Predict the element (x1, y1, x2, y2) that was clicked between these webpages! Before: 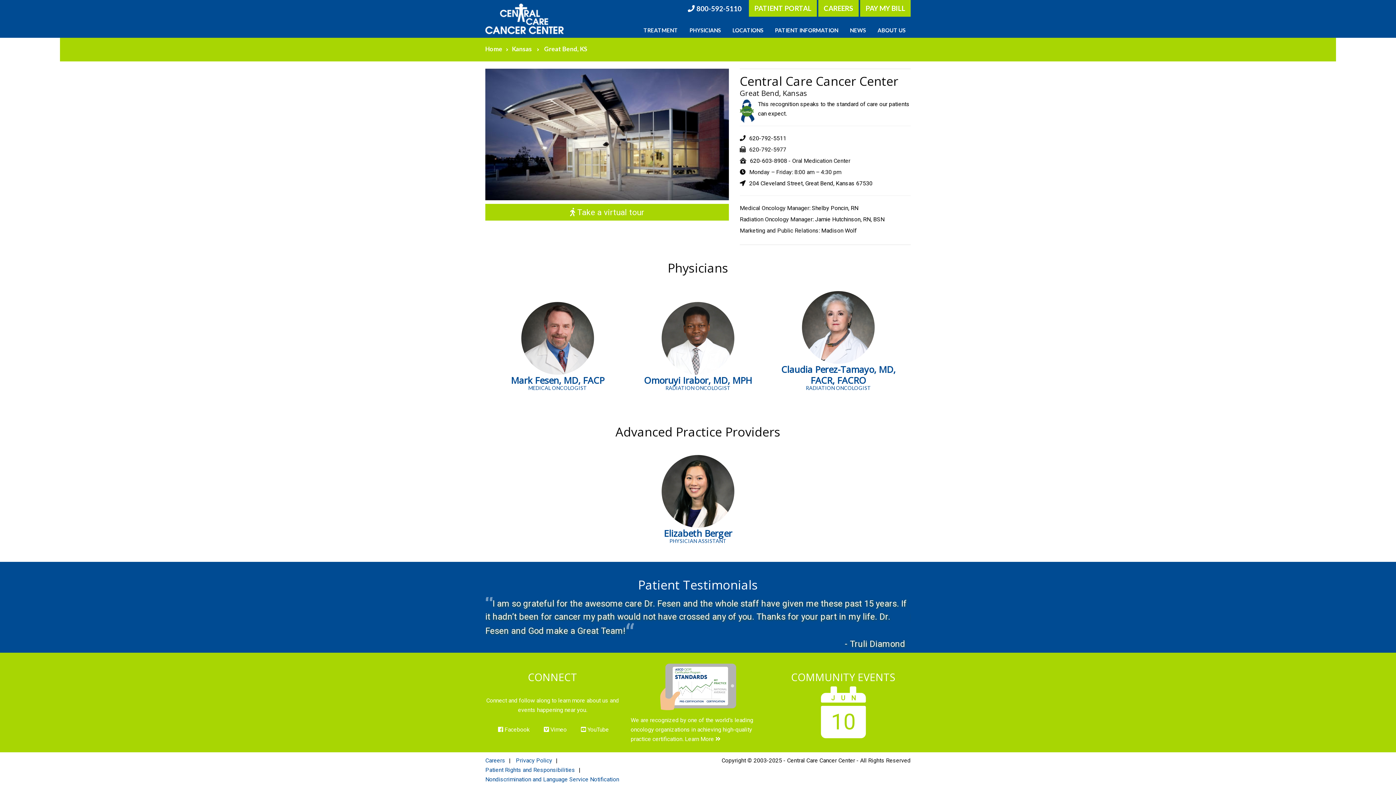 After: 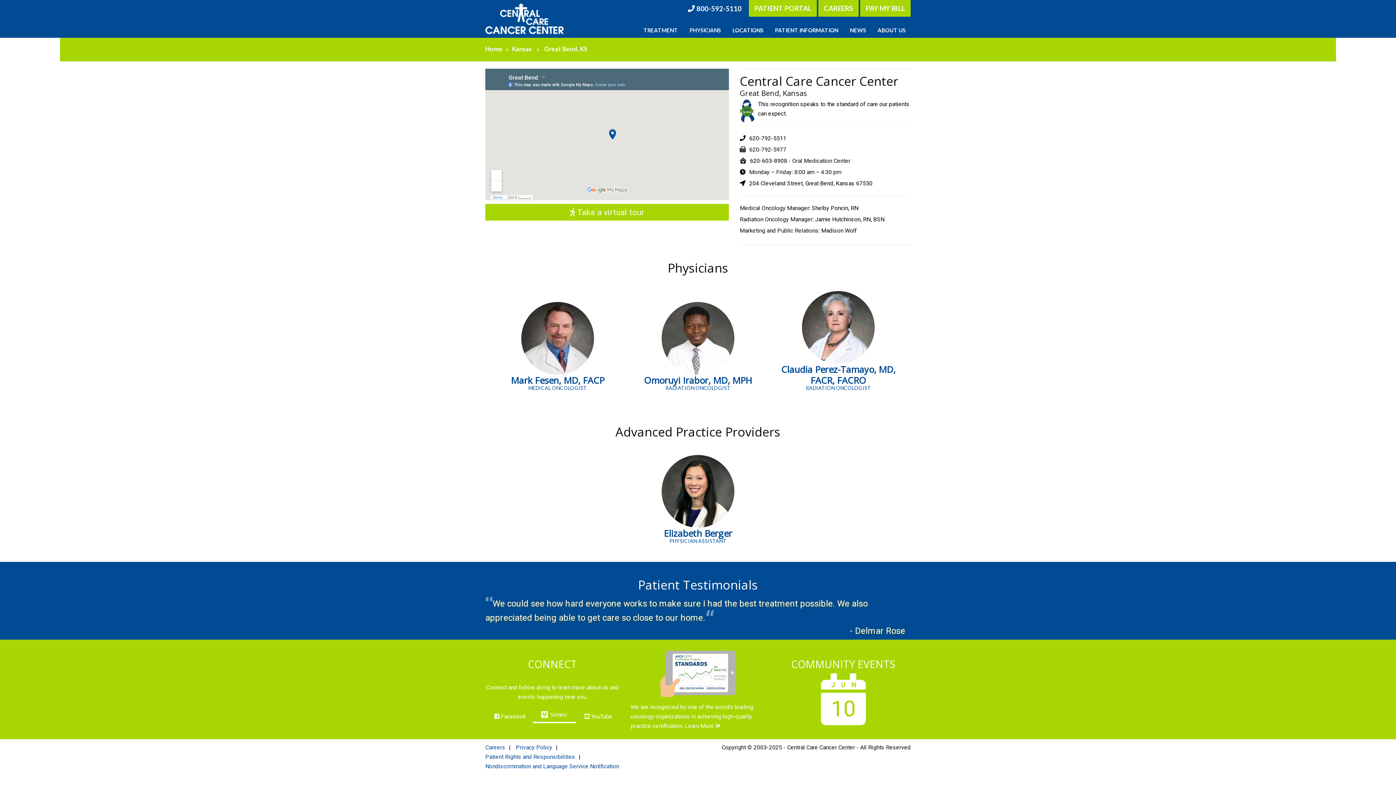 Action: label:  Vimeo bbox: (536, 697, 572, 710)